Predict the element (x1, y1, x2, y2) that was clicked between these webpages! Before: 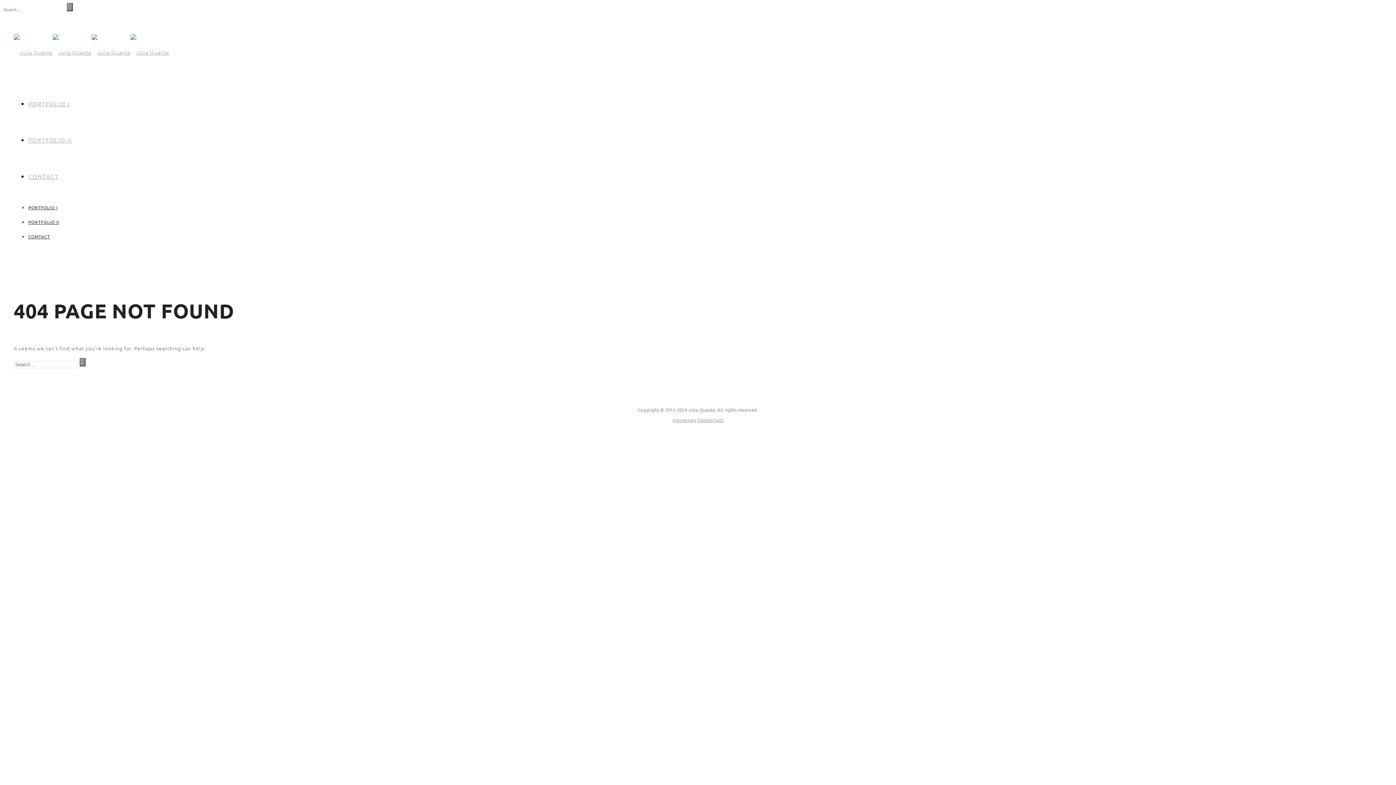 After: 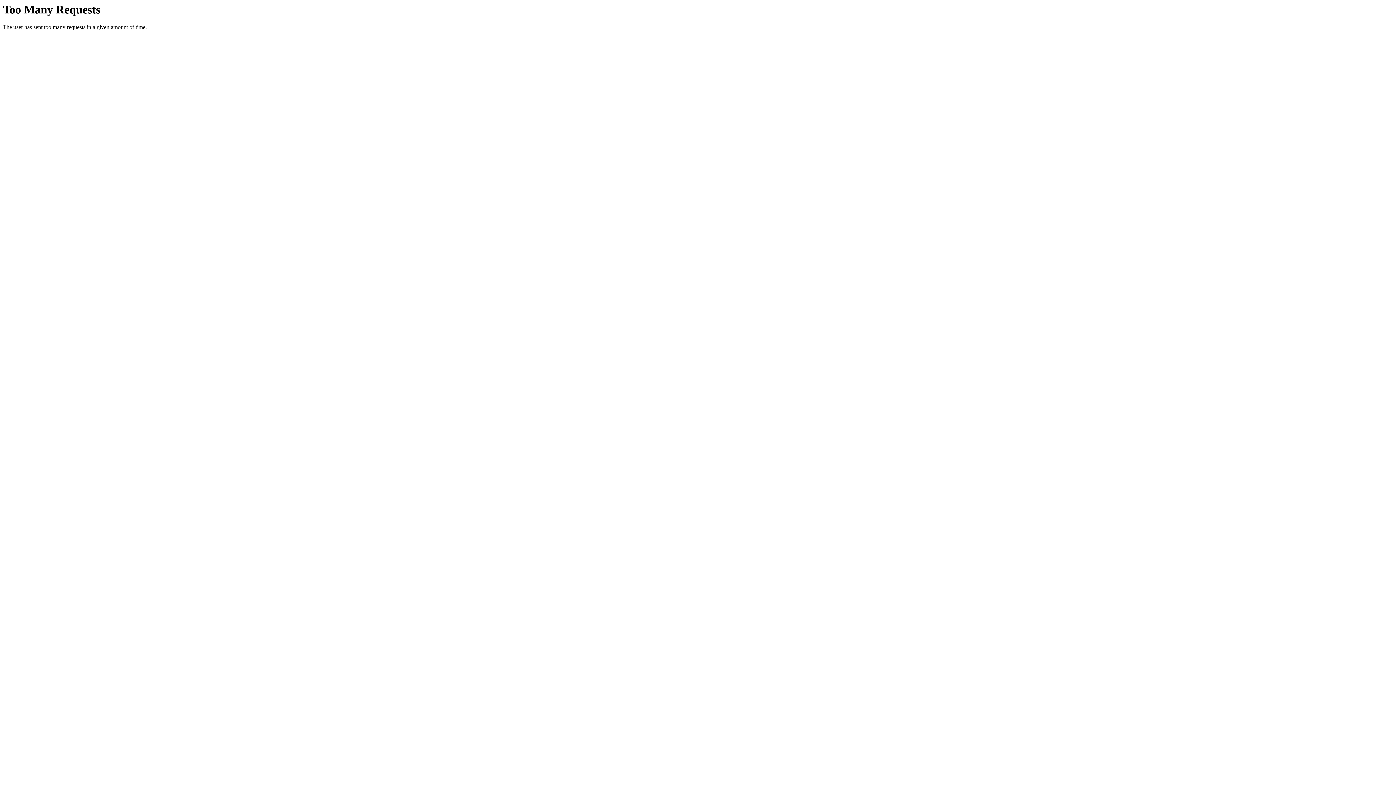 Action: label: Datenschutz bbox: (697, 417, 723, 423)